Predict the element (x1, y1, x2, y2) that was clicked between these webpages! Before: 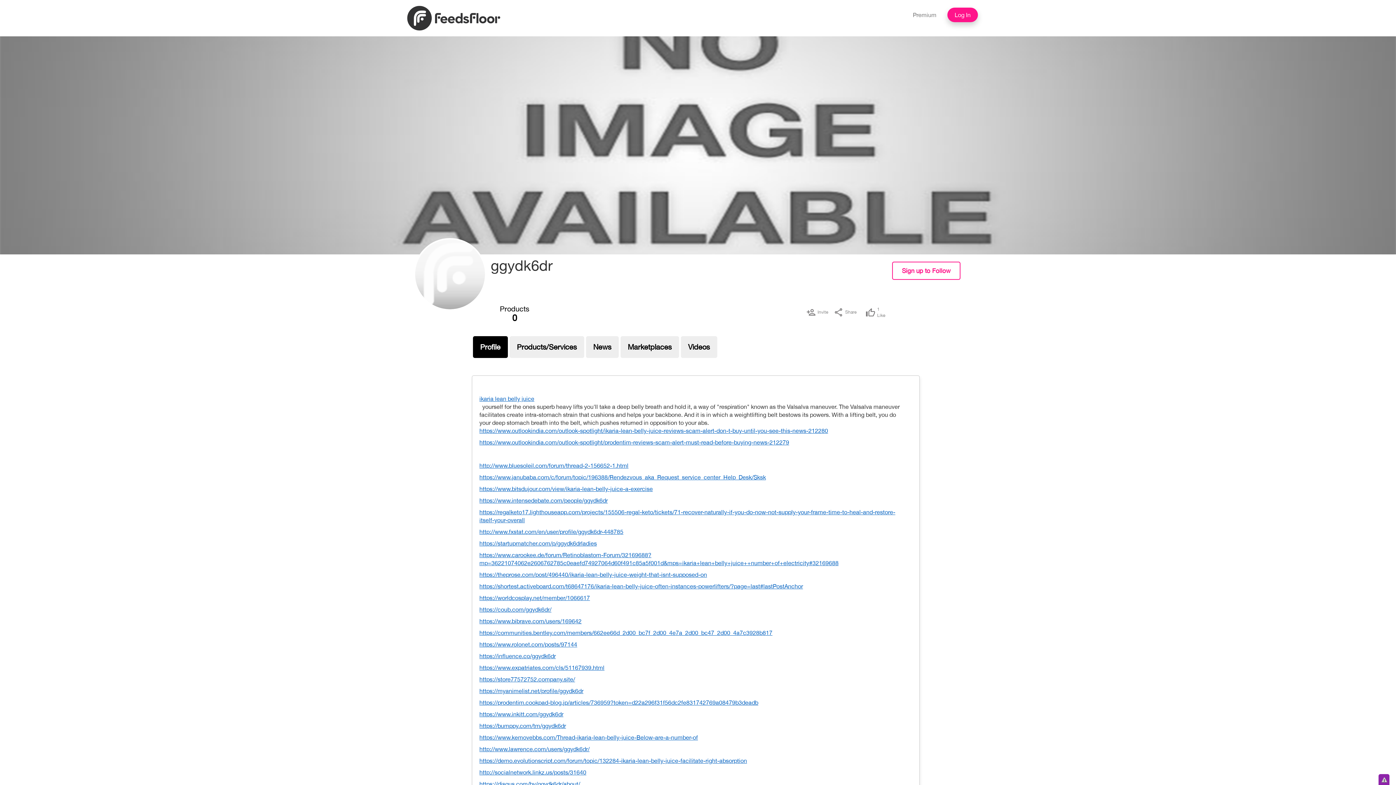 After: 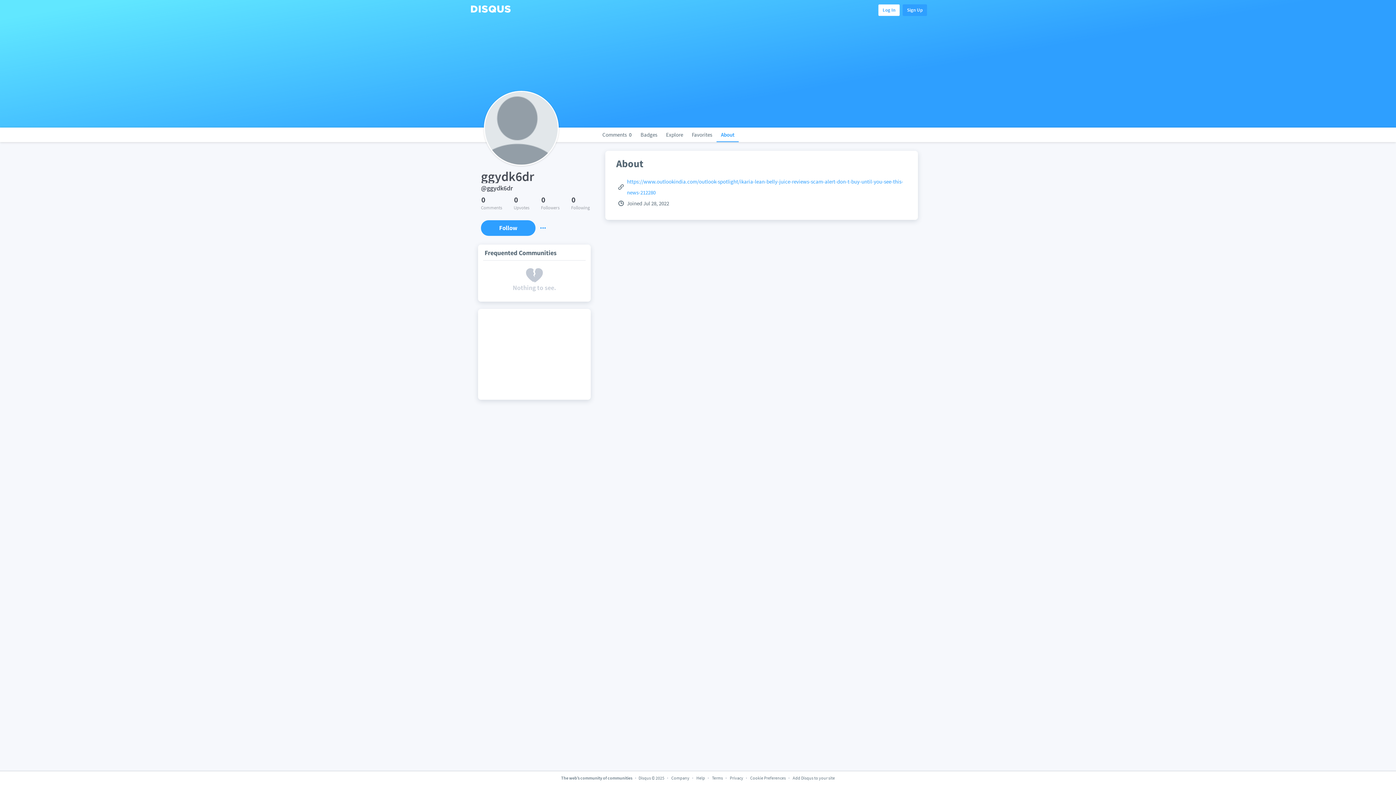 Action: bbox: (479, 780, 907, 788) label: https://disqus.com/by/ggydk6dr/about/